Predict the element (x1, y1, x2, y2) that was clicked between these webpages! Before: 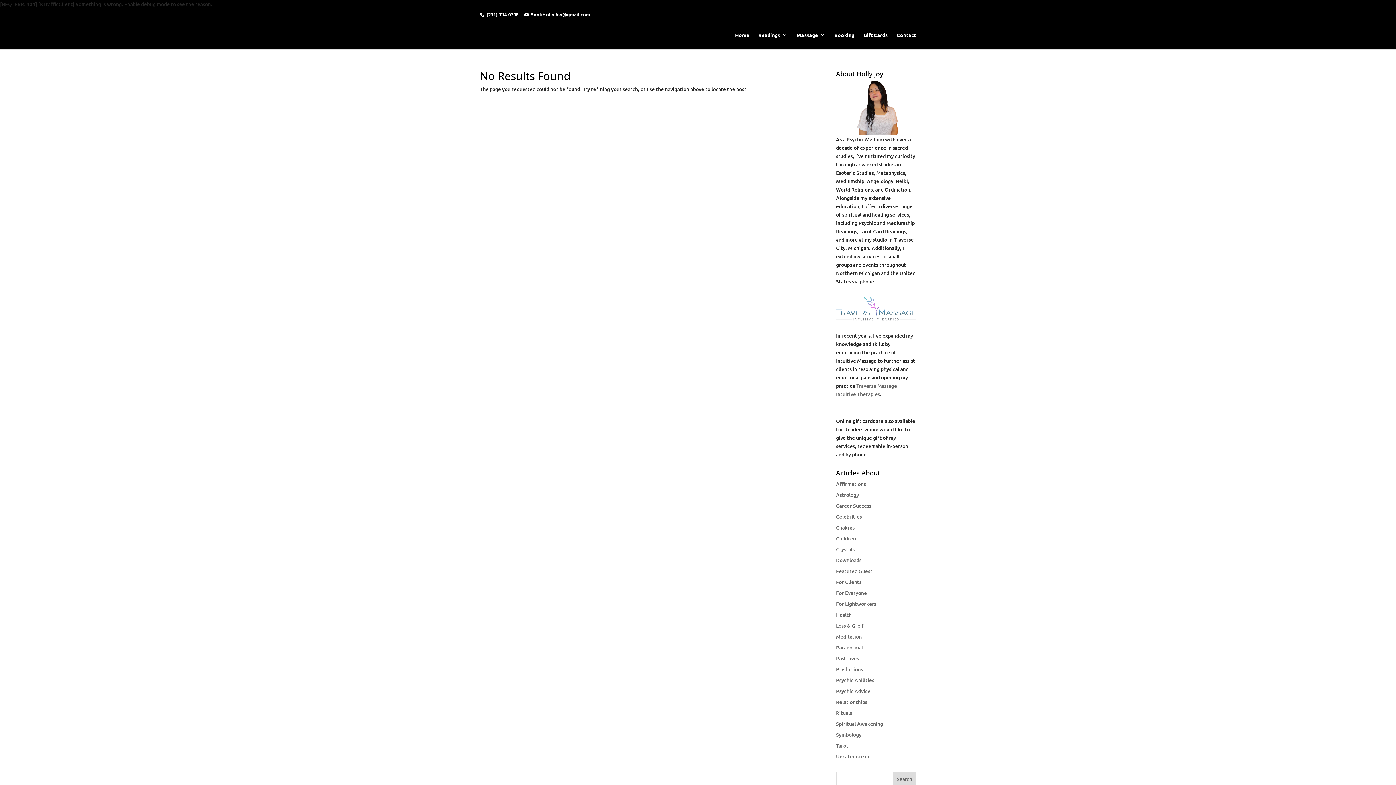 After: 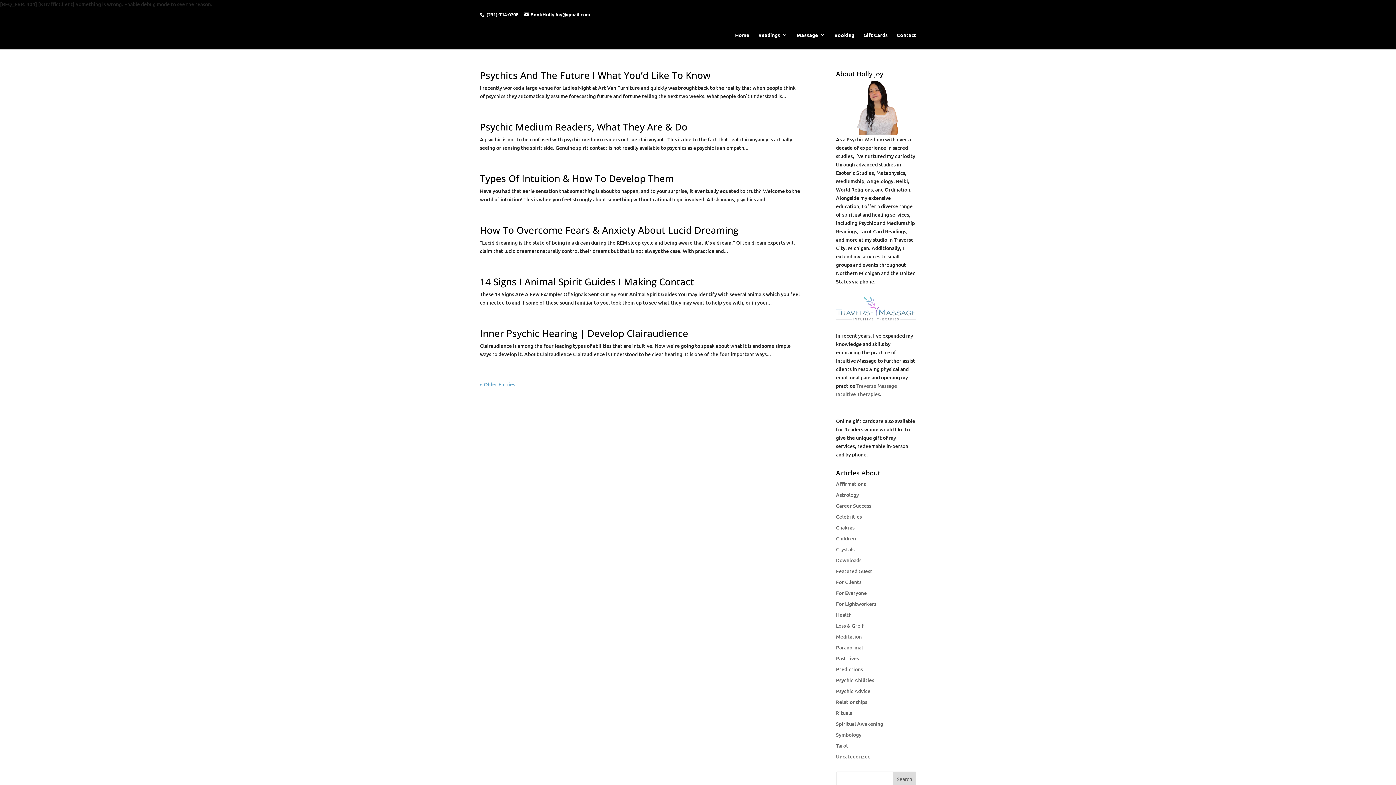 Action: label: Psychic Abilities bbox: (836, 677, 874, 683)